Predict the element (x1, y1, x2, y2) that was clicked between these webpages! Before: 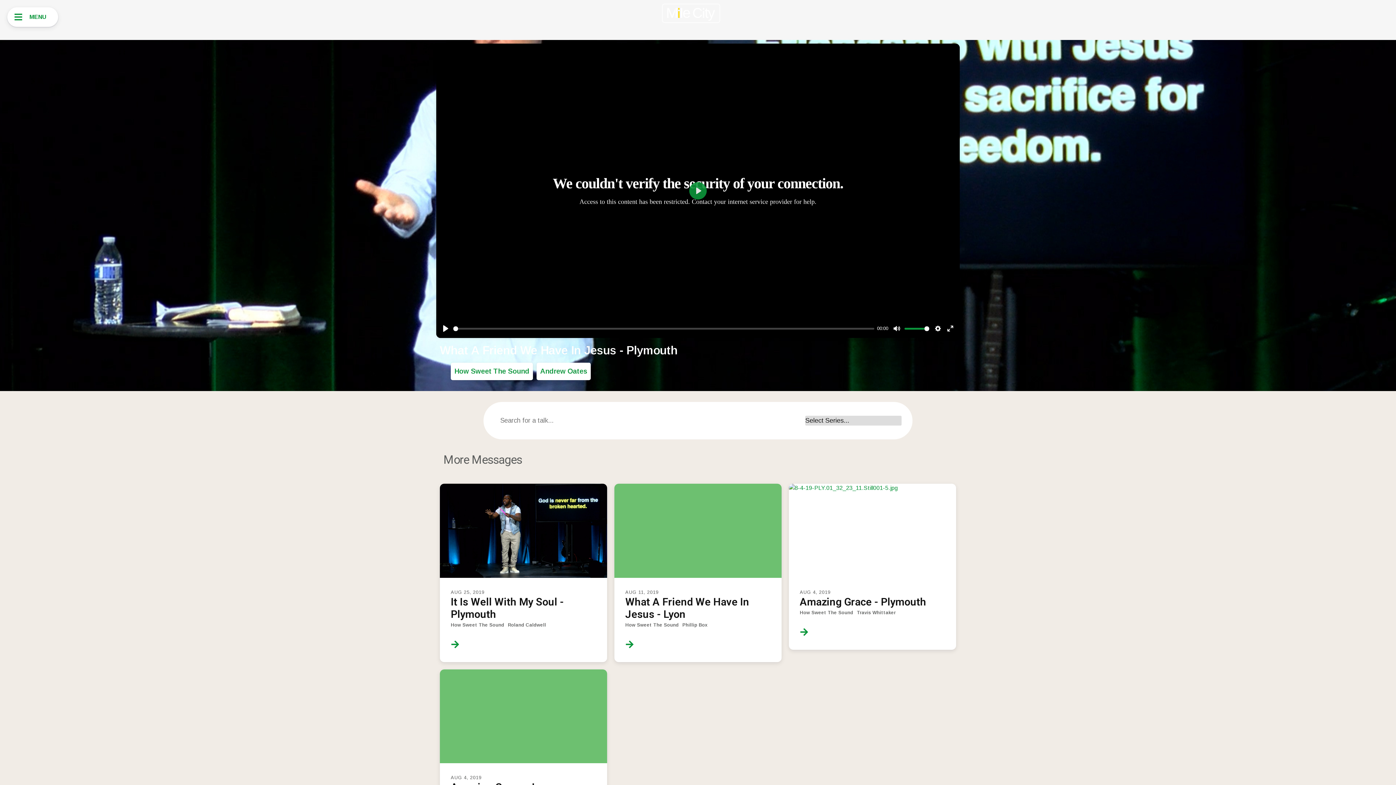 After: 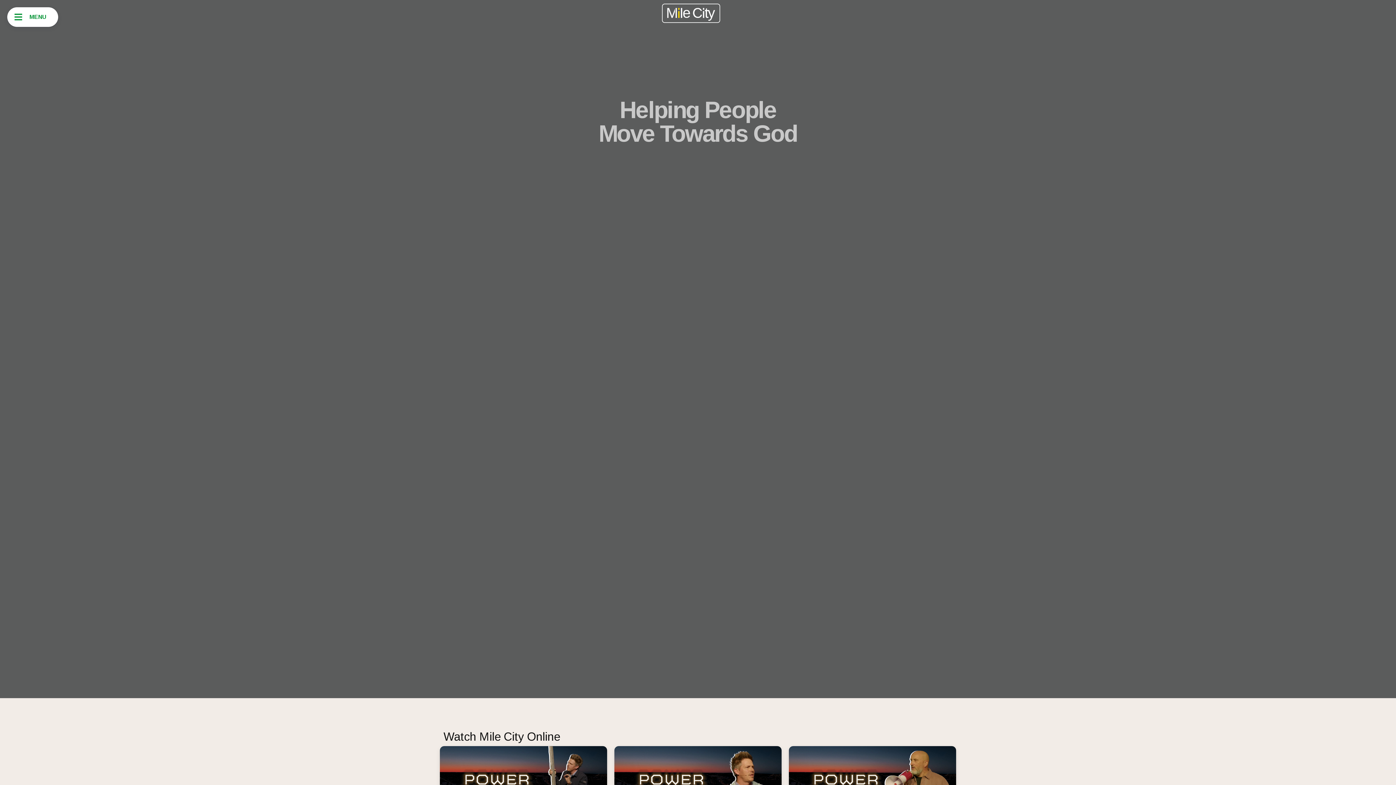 Action: bbox: (662, 3, 720, 22)